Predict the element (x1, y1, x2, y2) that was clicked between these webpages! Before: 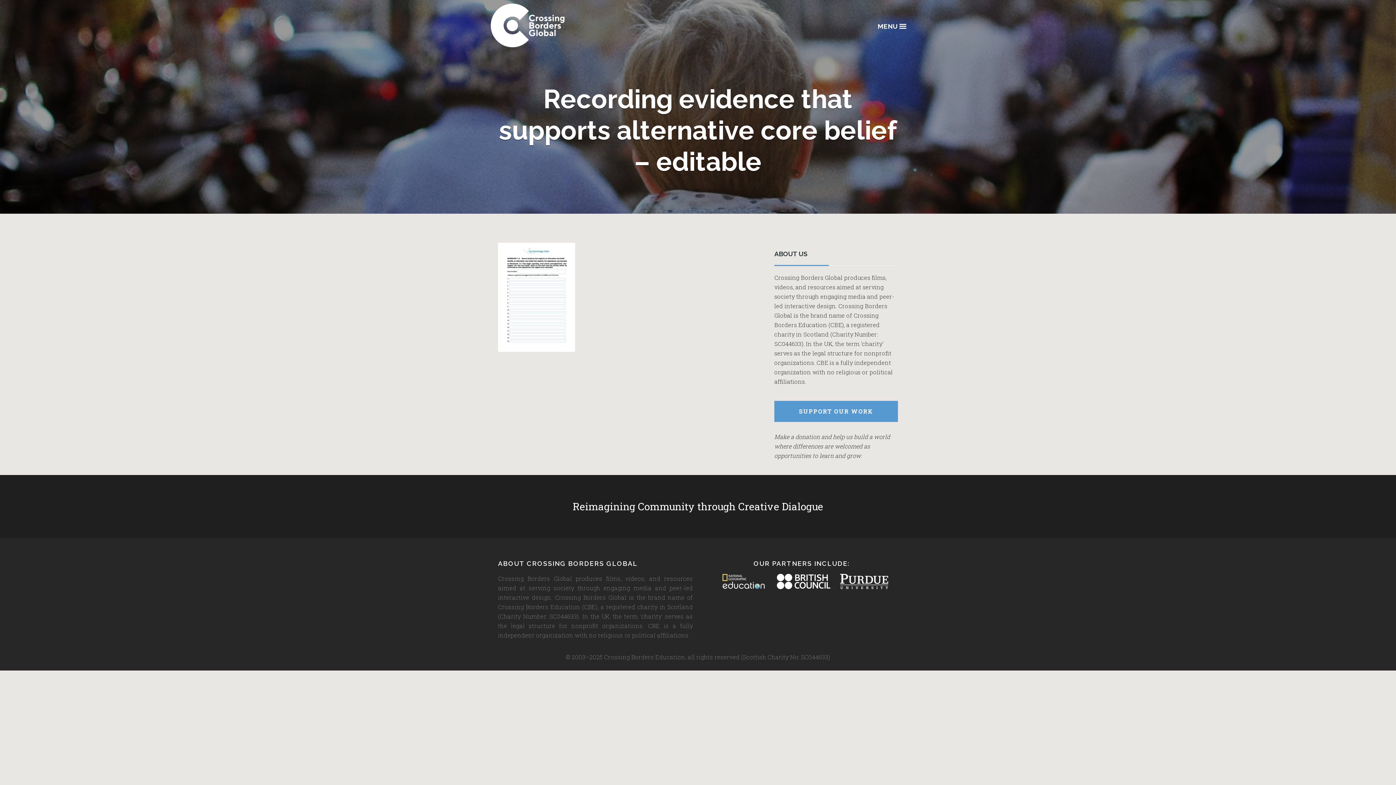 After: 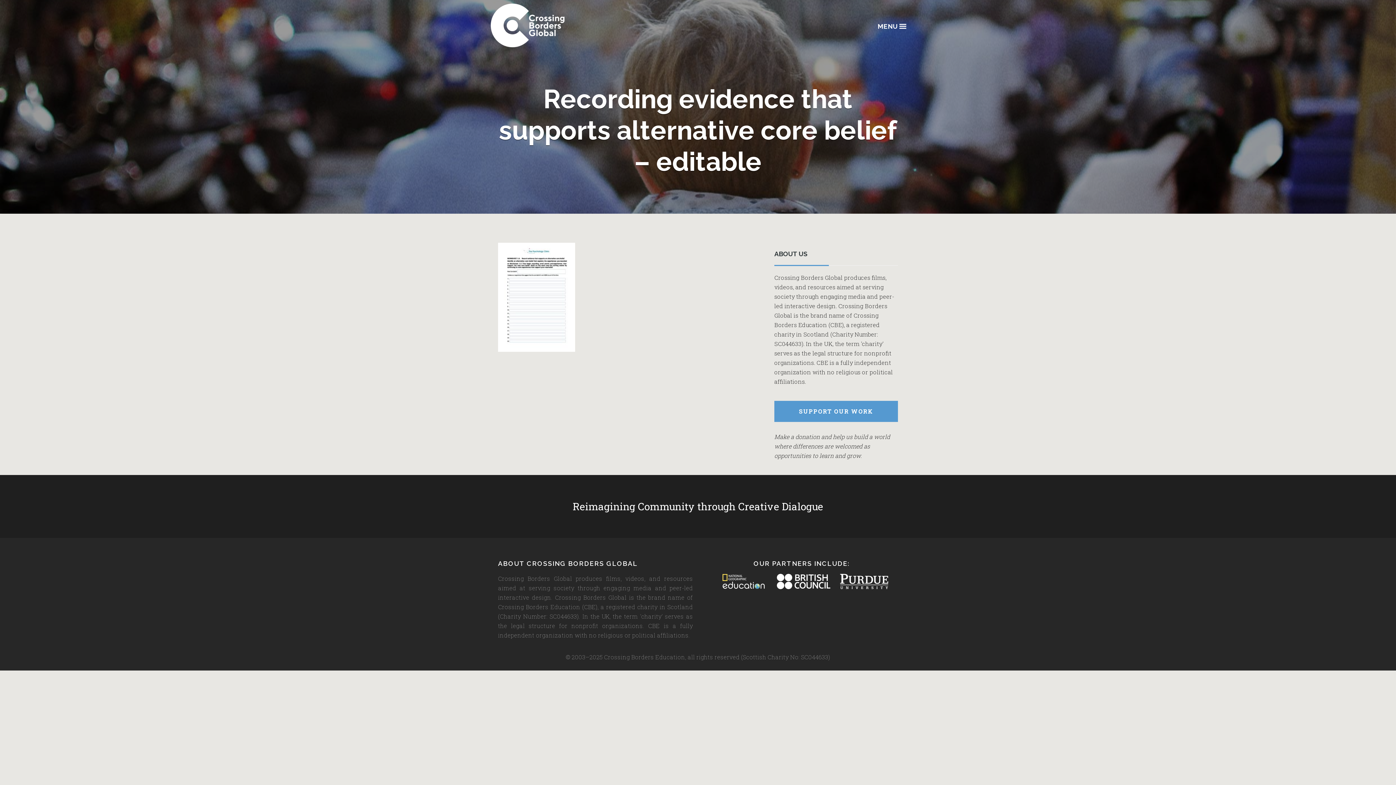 Action: bbox: (837, 583, 898, 590)